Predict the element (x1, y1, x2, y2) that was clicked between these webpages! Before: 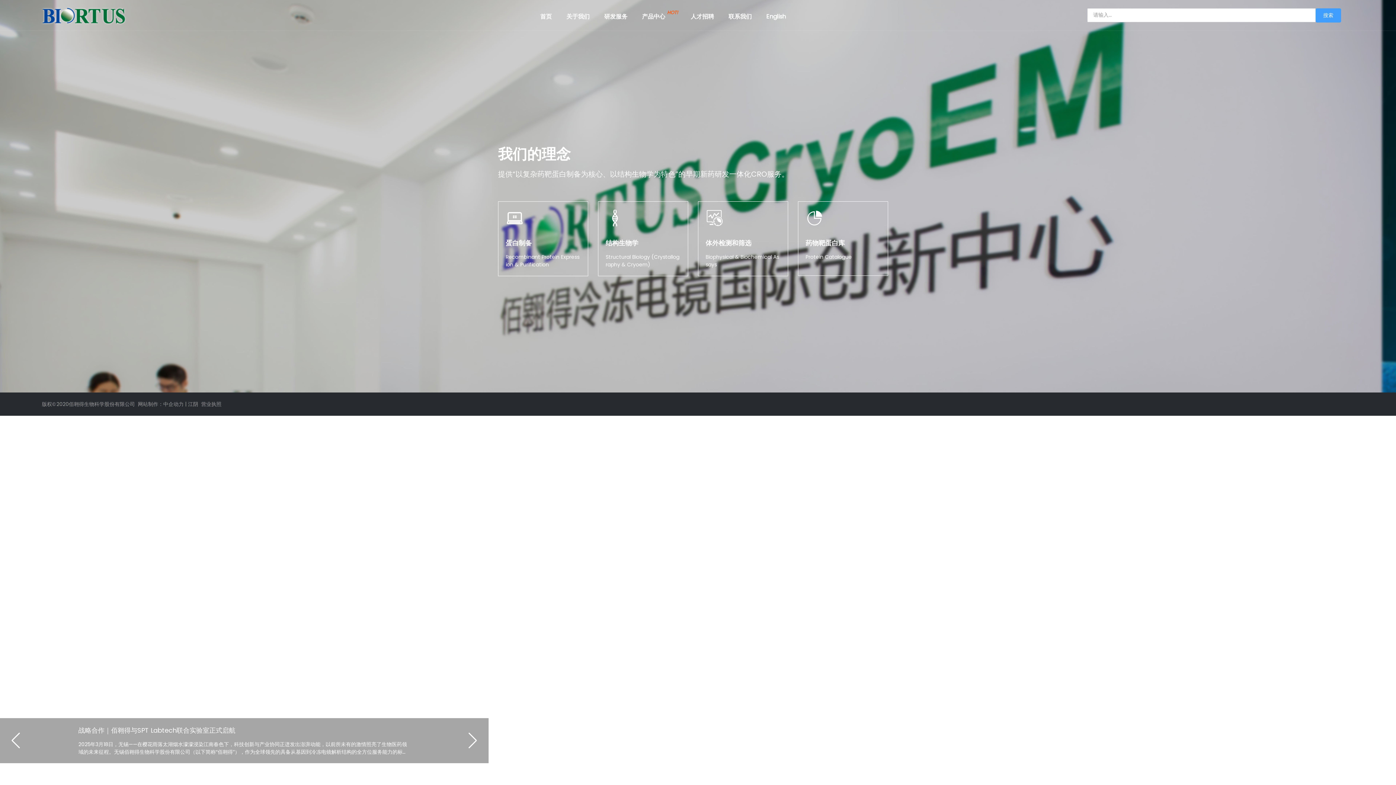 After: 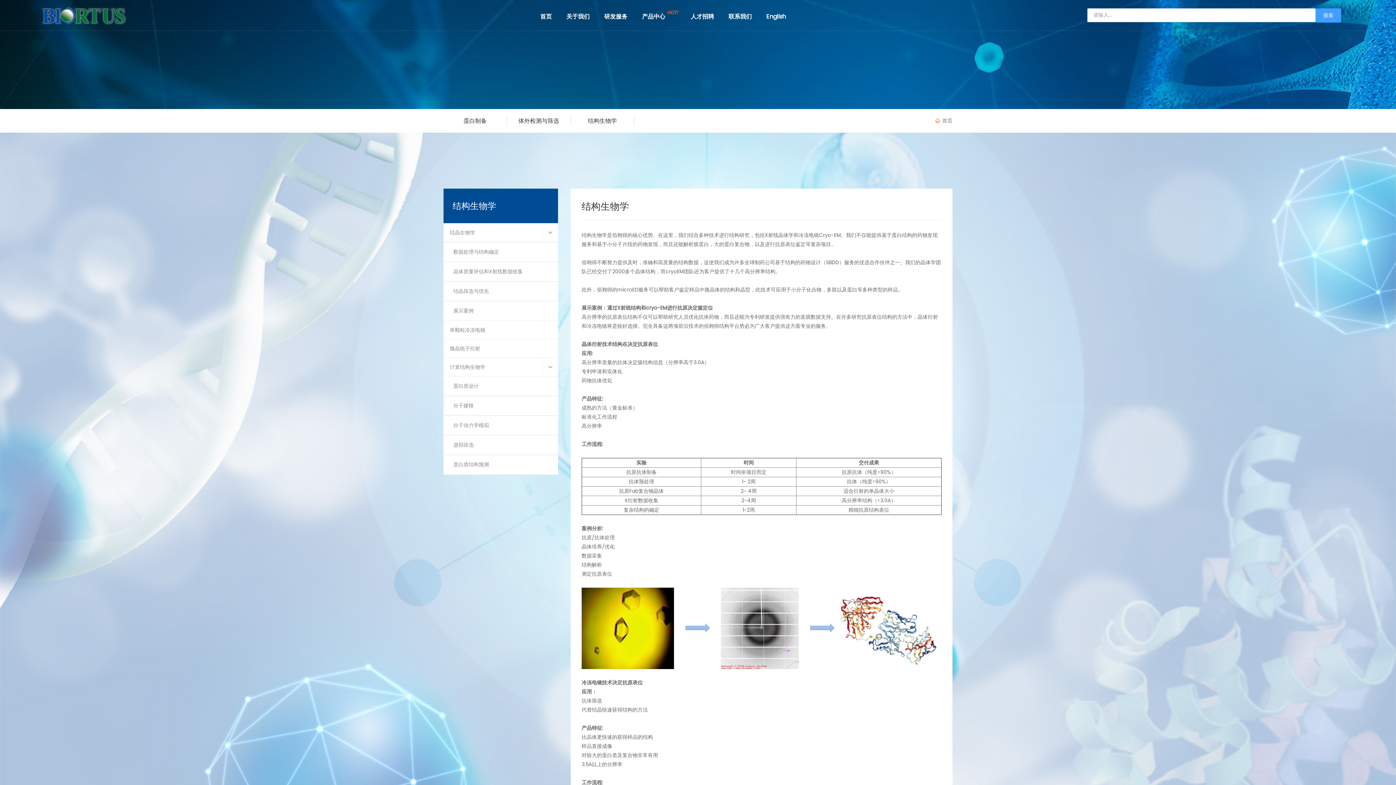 Action: label: 结构生物学 bbox: (605, 238, 638, 247)